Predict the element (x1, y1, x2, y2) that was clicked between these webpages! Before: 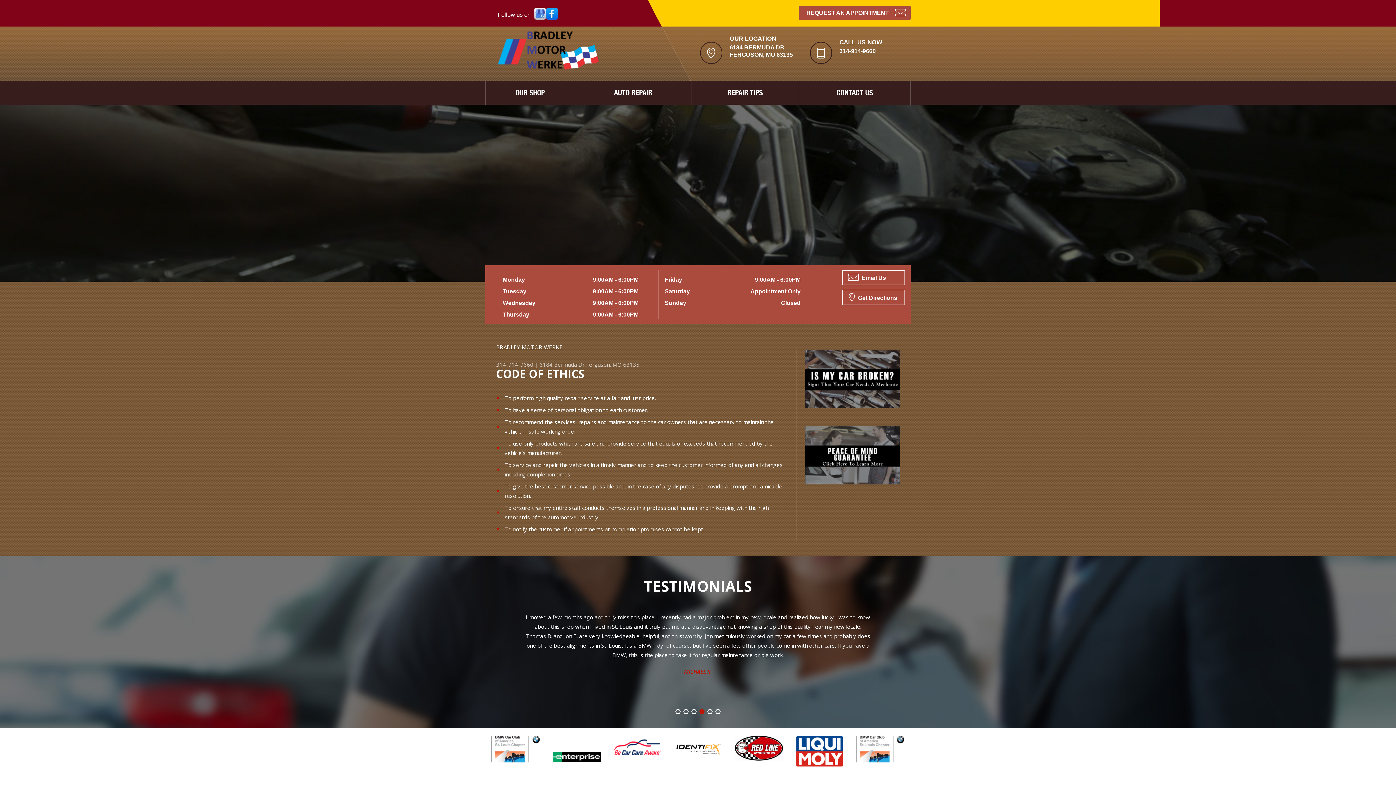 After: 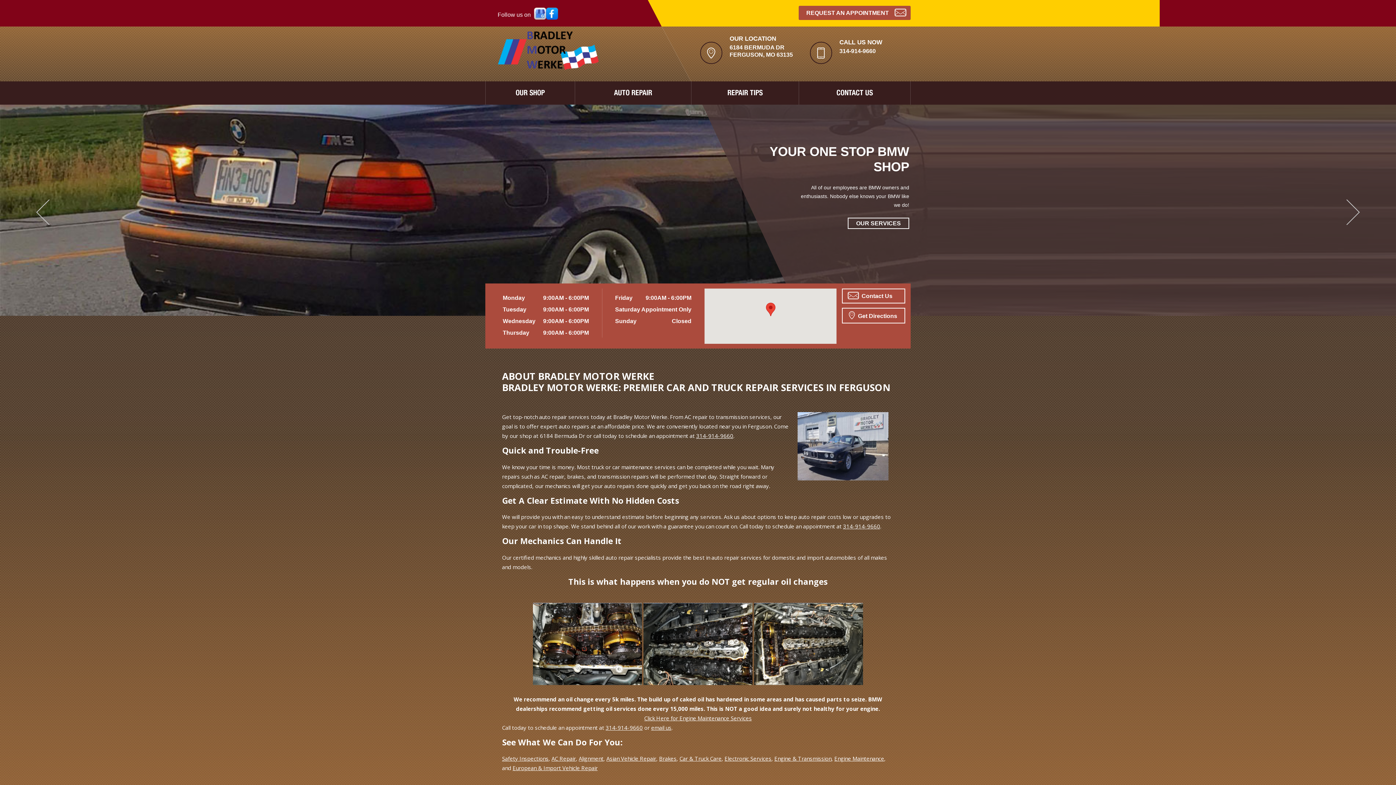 Action: label: BRADLEY MOTOR WERKE bbox: (496, 343, 562, 350)